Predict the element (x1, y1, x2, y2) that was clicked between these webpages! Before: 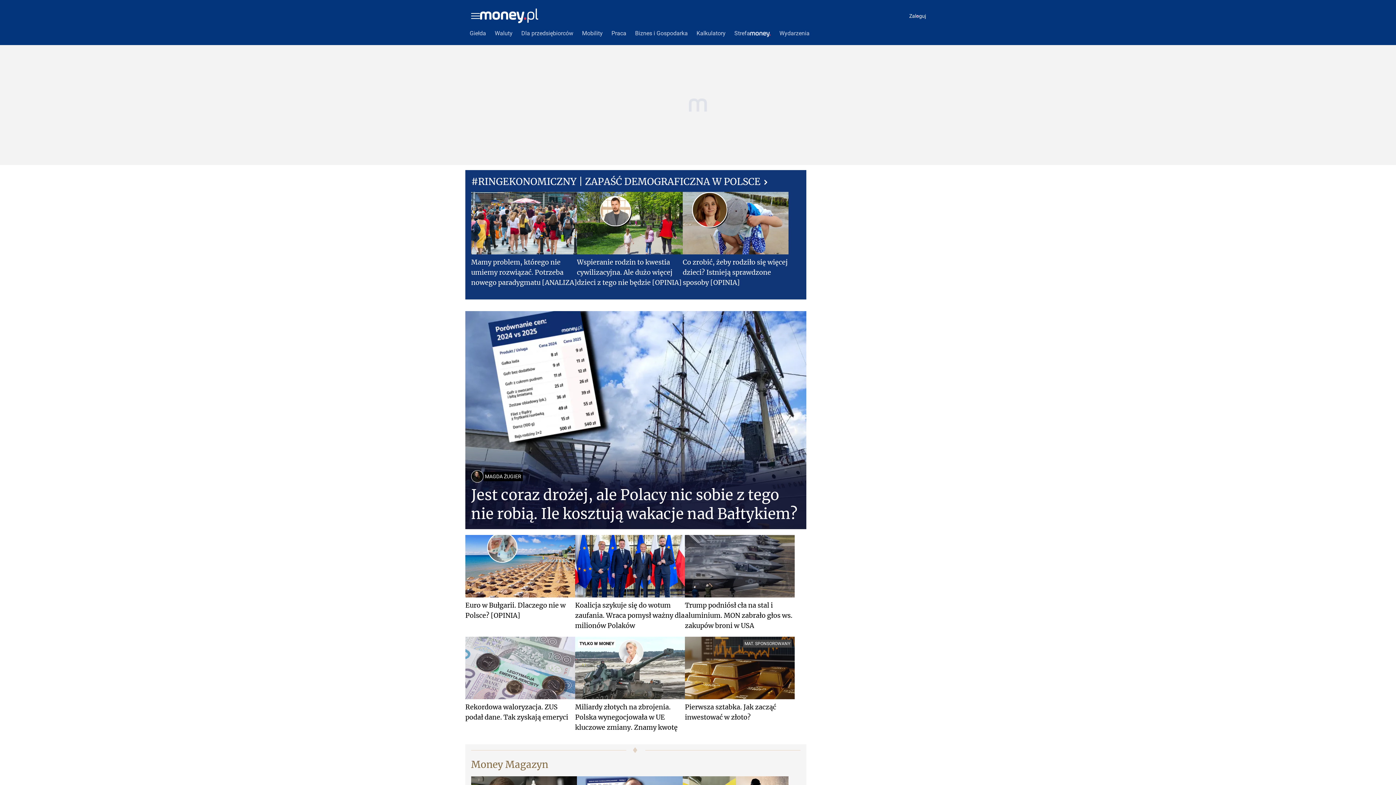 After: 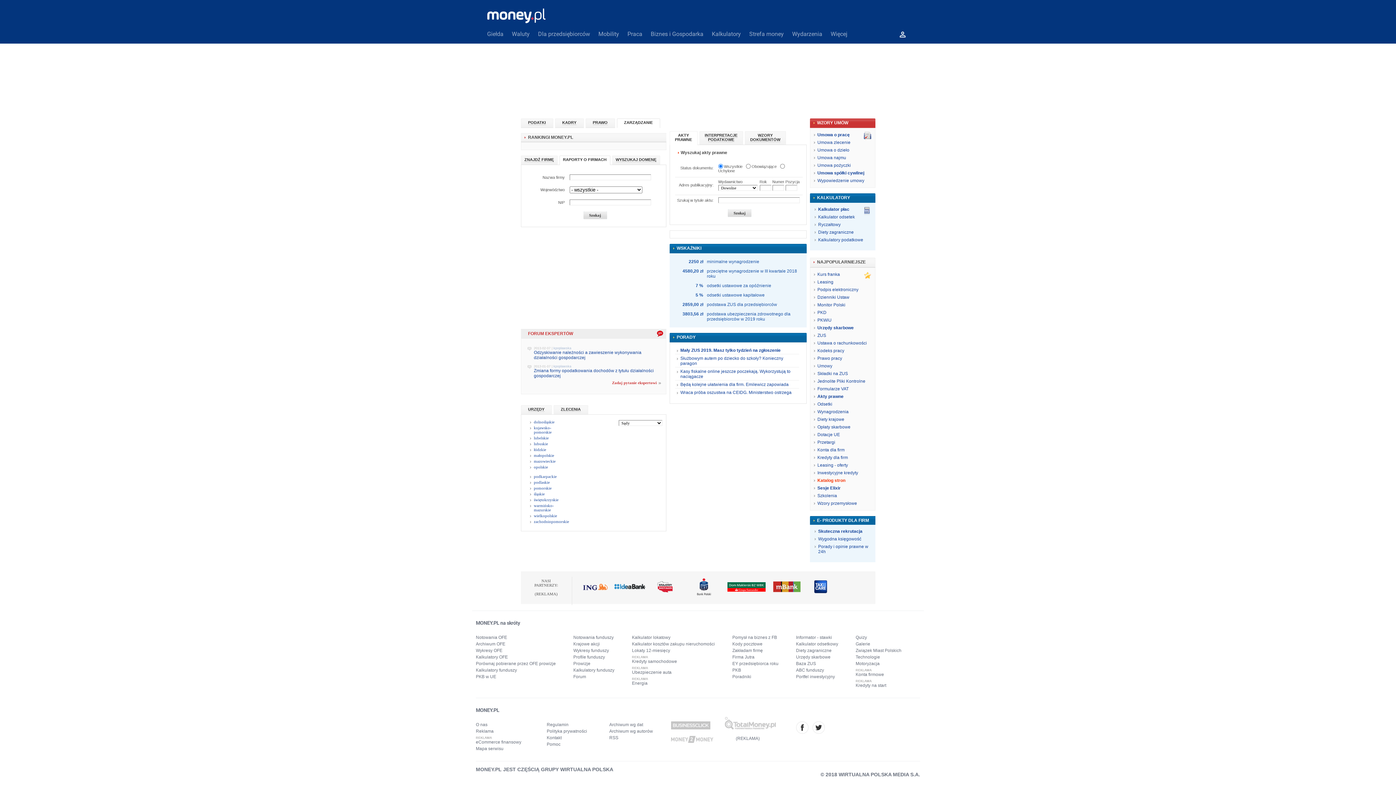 Action: label: Dla przedsiębiorców bbox: (517, 25, 577, 41)